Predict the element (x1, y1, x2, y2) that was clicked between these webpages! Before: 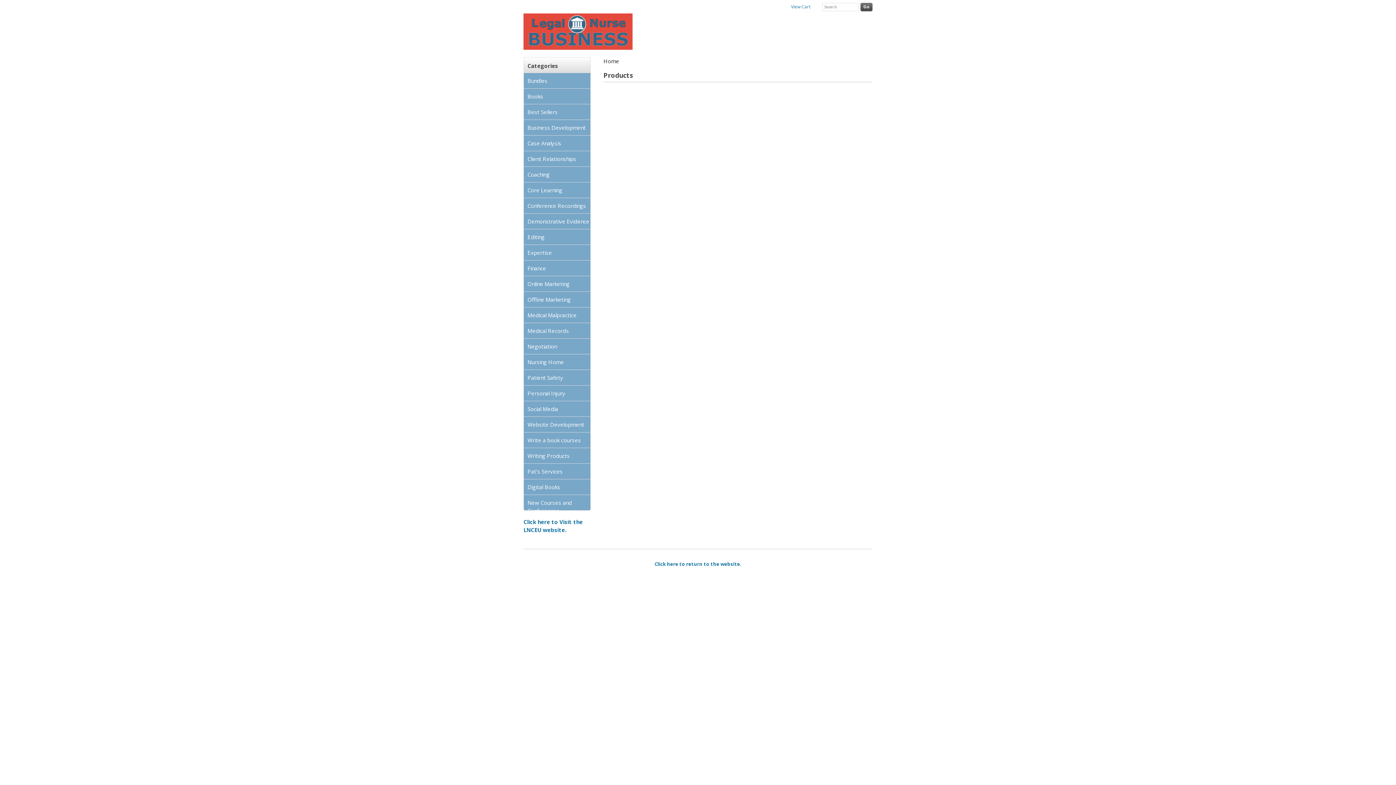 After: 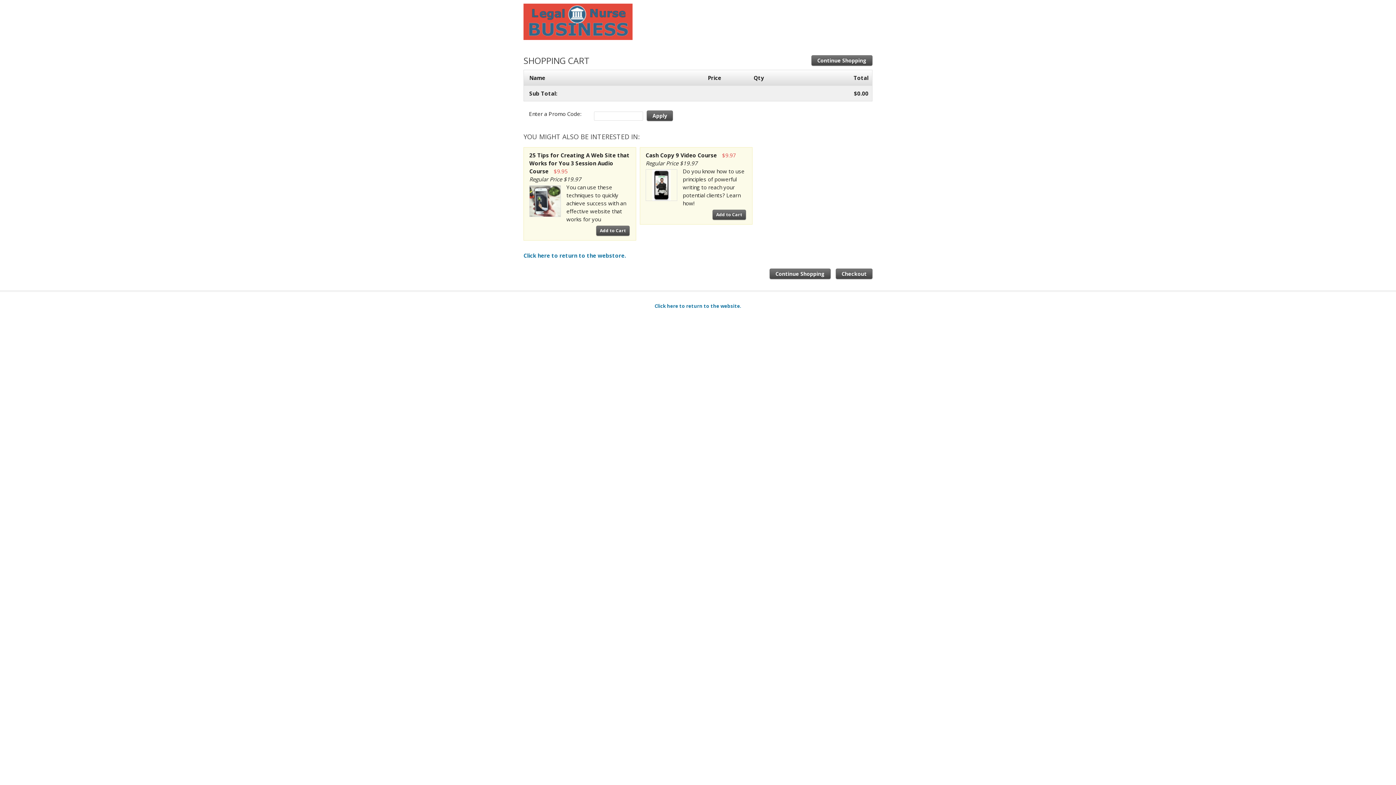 Action: label: View Cart bbox: (791, 3, 810, 9)